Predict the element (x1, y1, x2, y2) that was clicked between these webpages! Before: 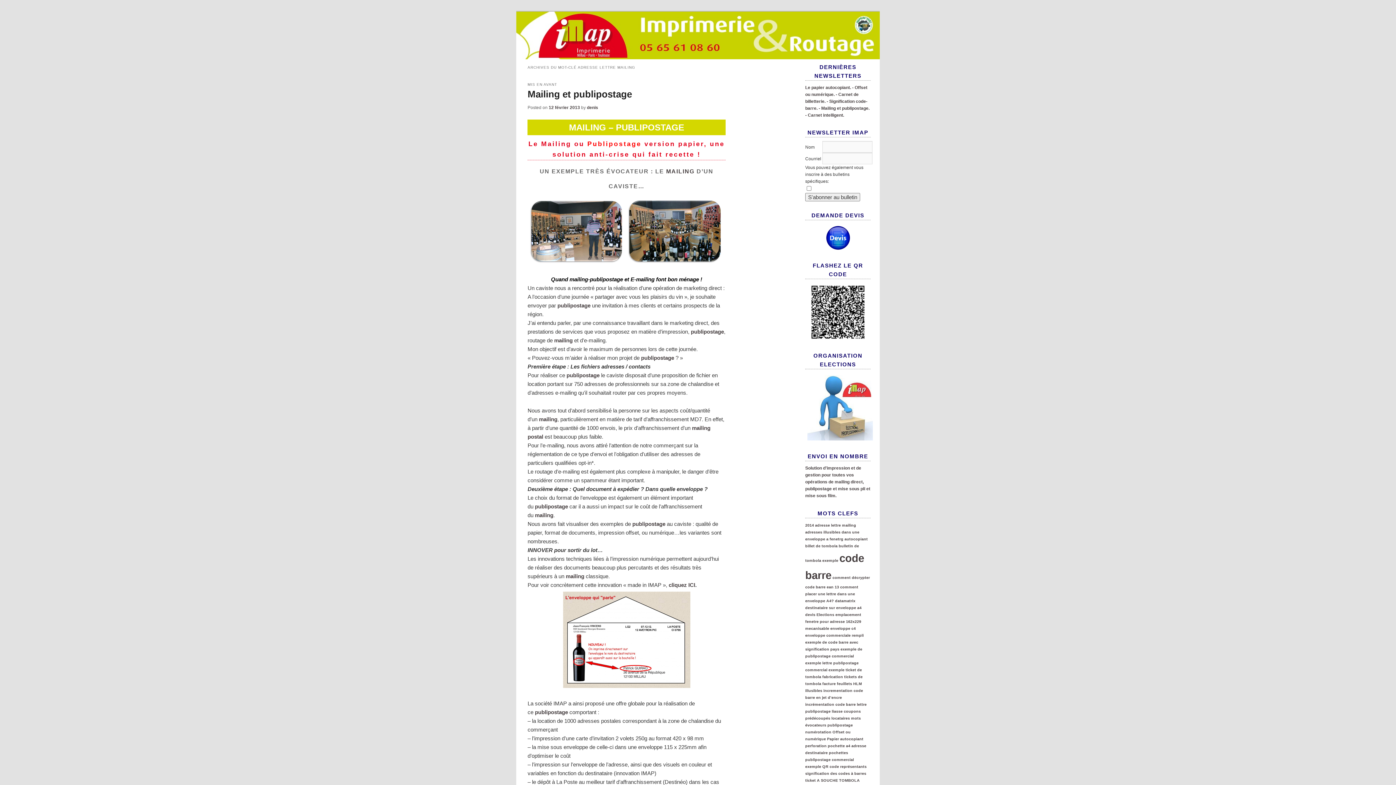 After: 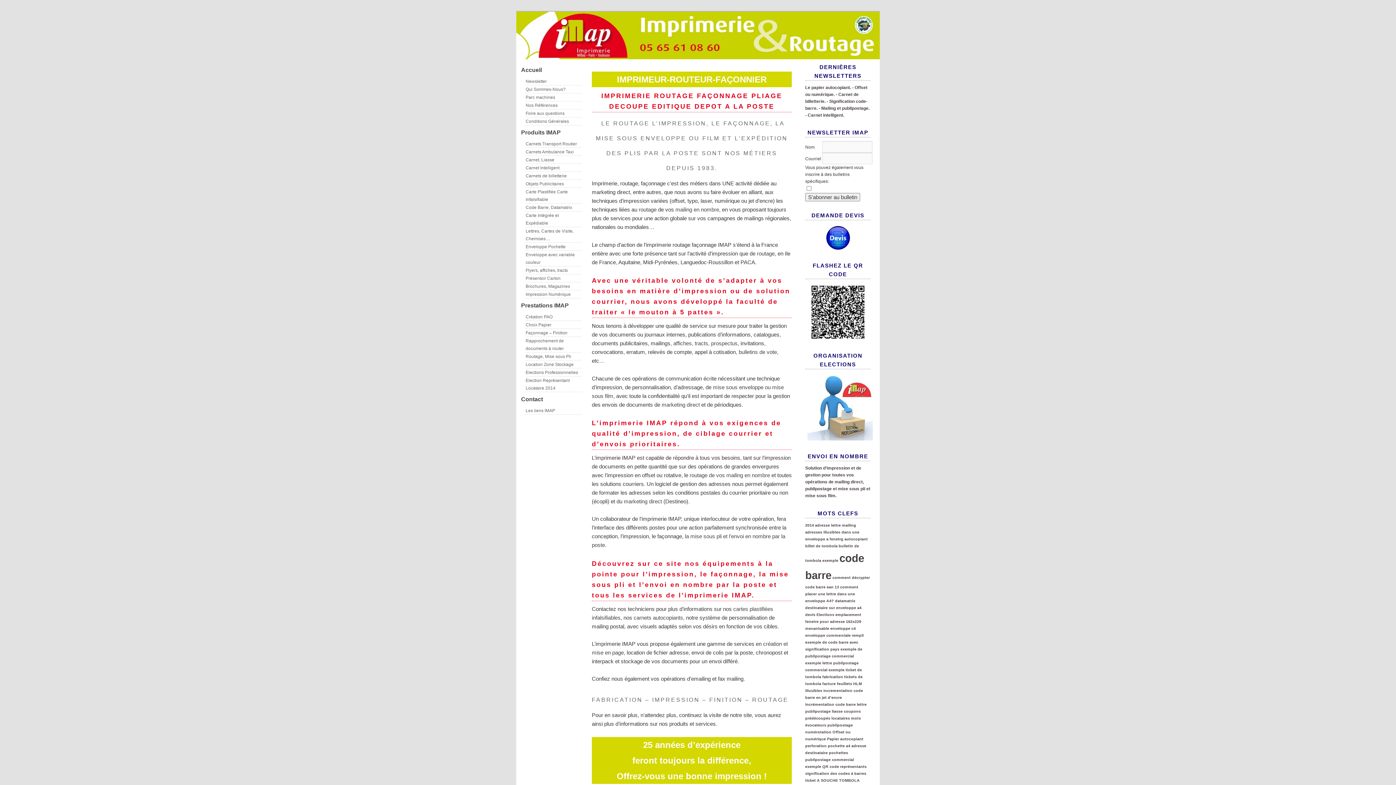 Action: bbox: (516, 51, 880, 57)